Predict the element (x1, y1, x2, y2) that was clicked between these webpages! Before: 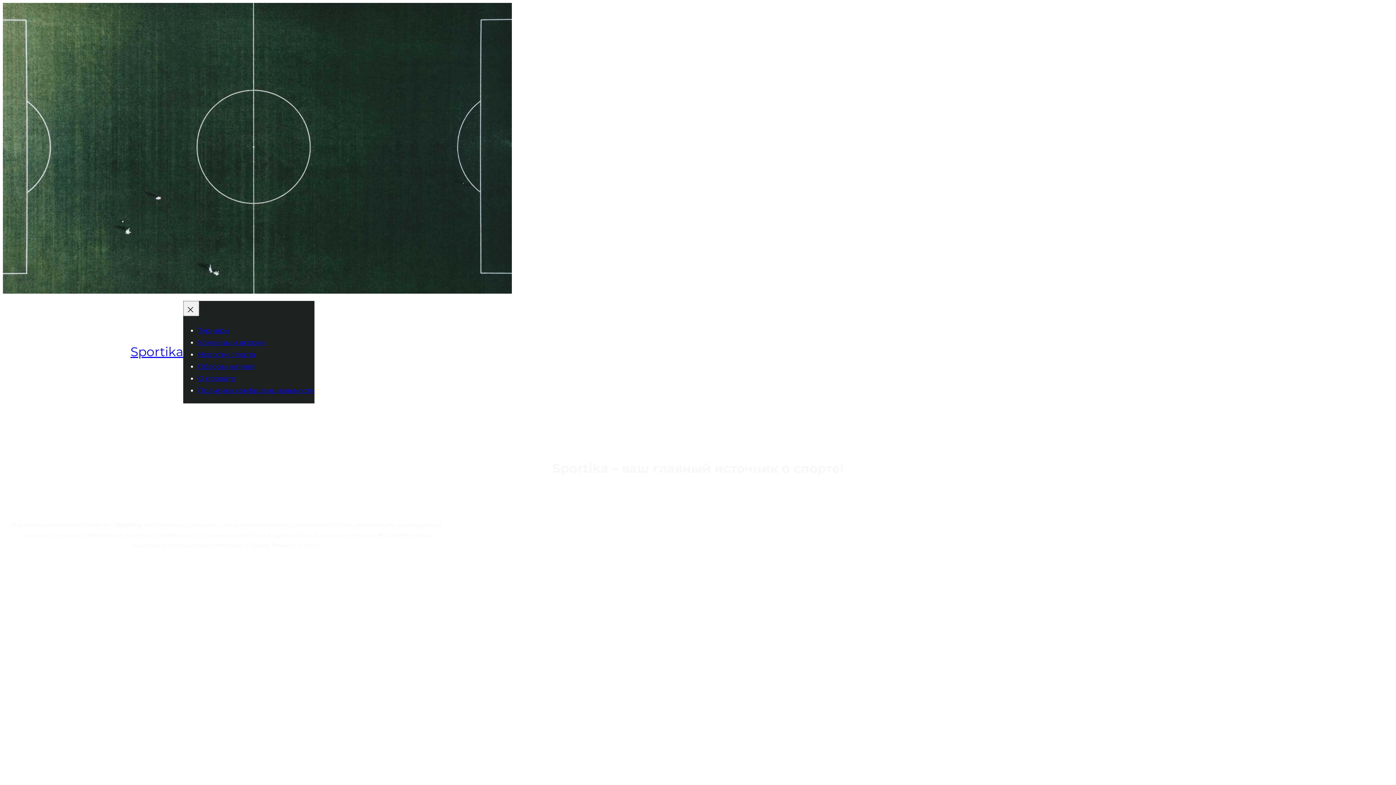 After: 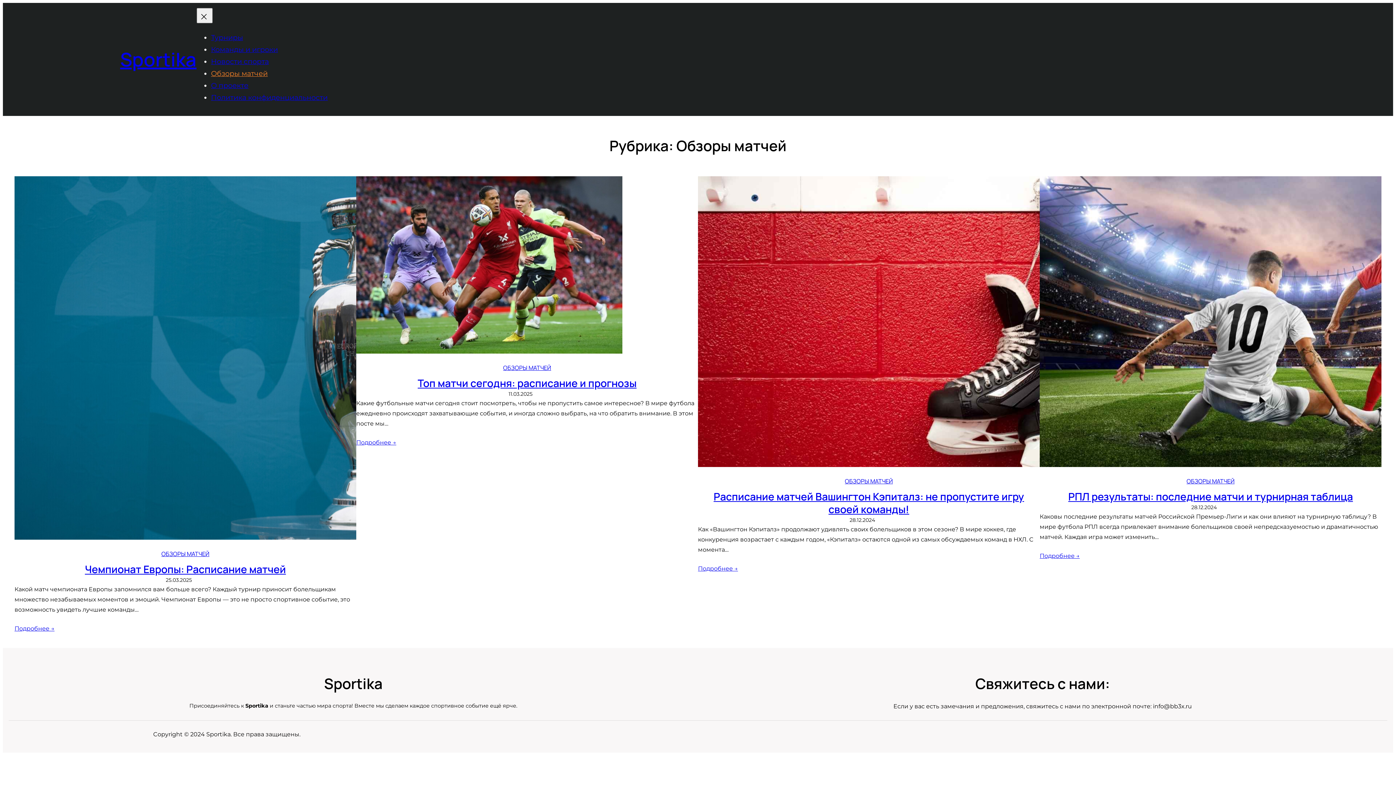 Action: label: Обзоры матчей bbox: (197, 362, 254, 370)